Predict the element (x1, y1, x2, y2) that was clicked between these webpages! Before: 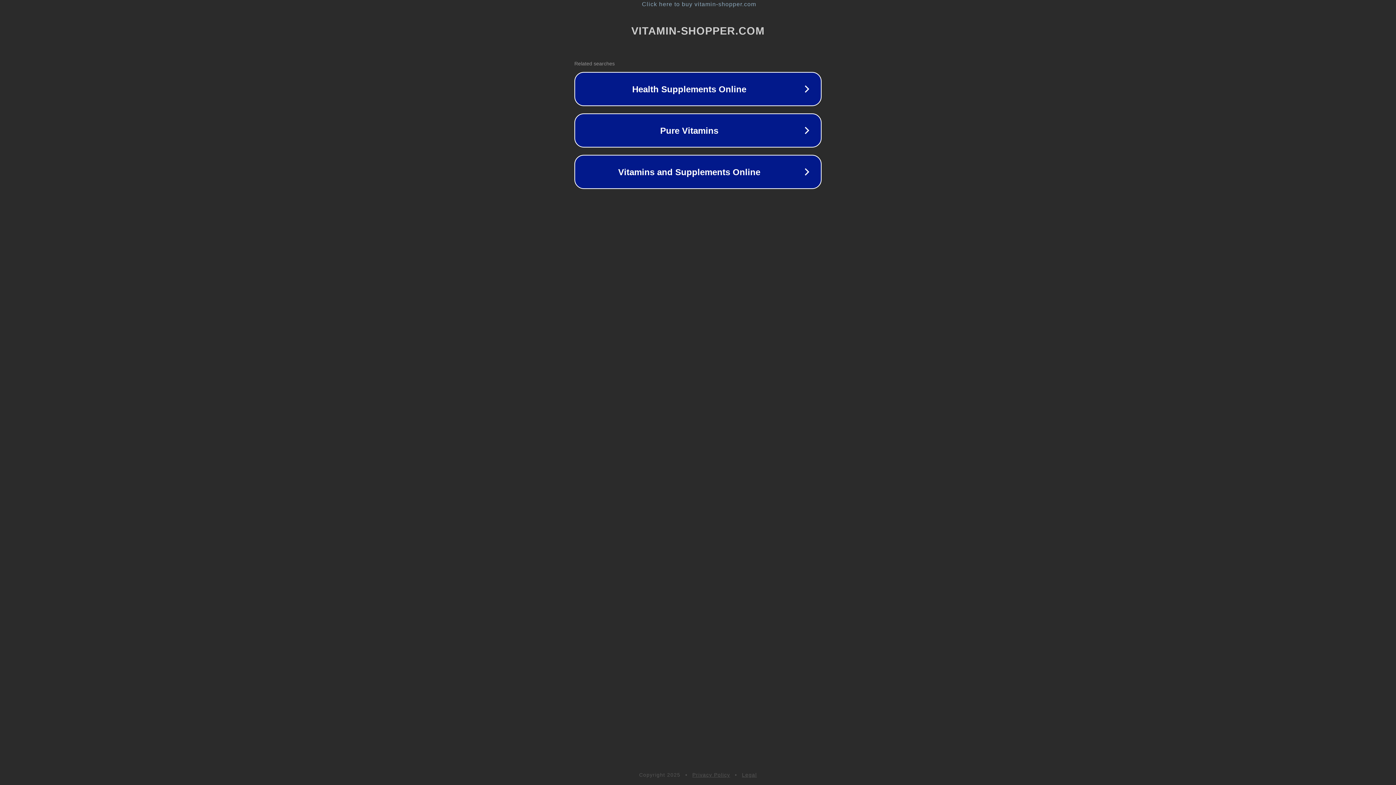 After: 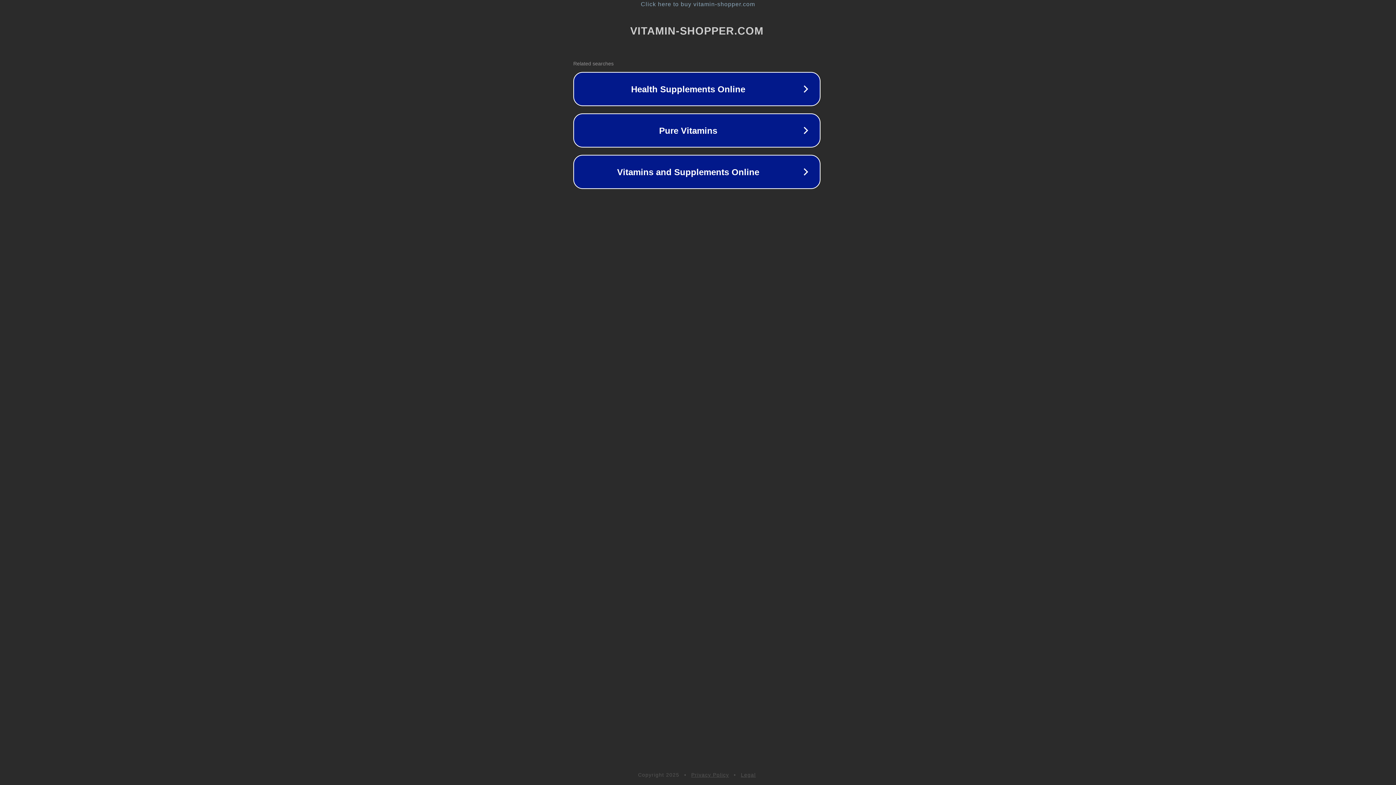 Action: bbox: (1, 1, 1397, 7) label: Click here to buy vitamin-shopper.com